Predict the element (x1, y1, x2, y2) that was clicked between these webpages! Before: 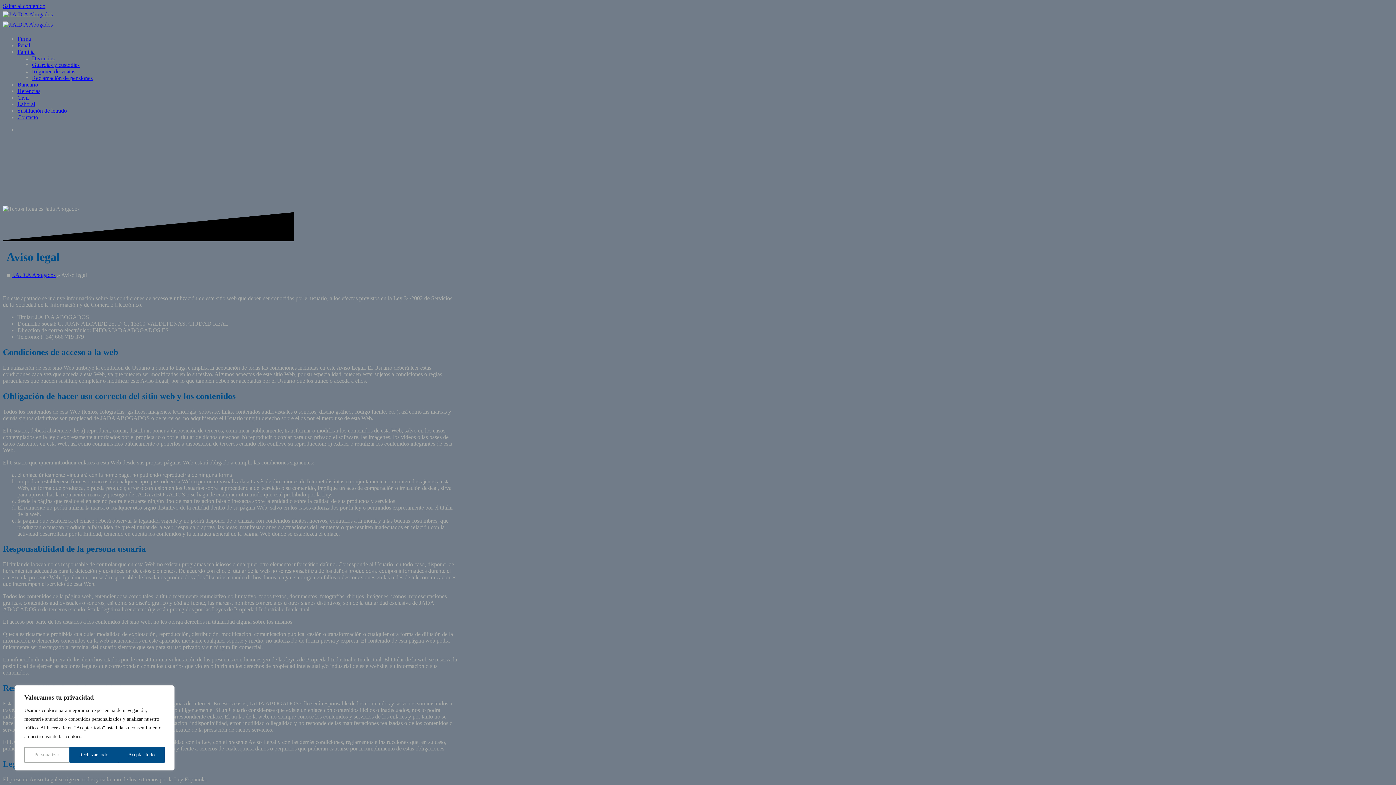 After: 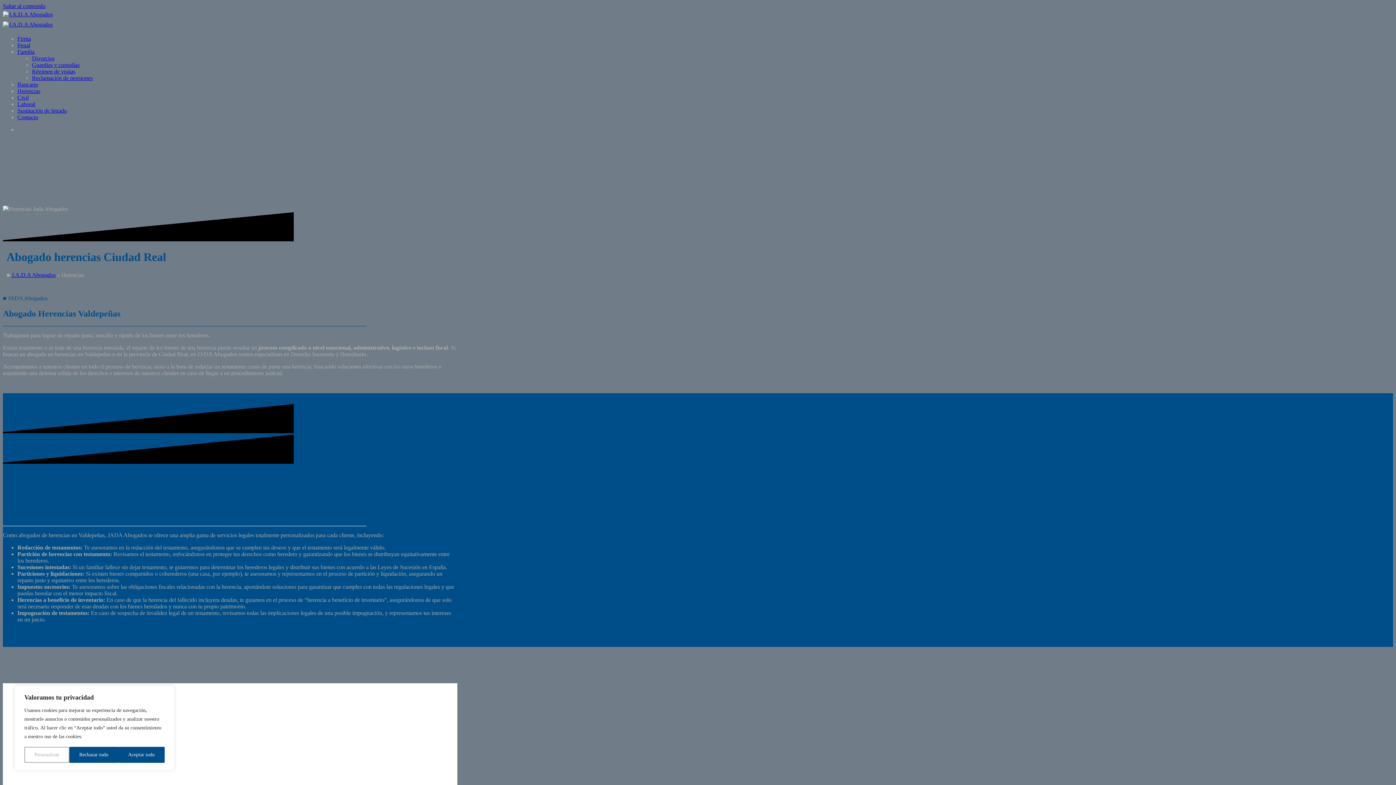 Action: bbox: (17, 88, 40, 94) label: Herencias